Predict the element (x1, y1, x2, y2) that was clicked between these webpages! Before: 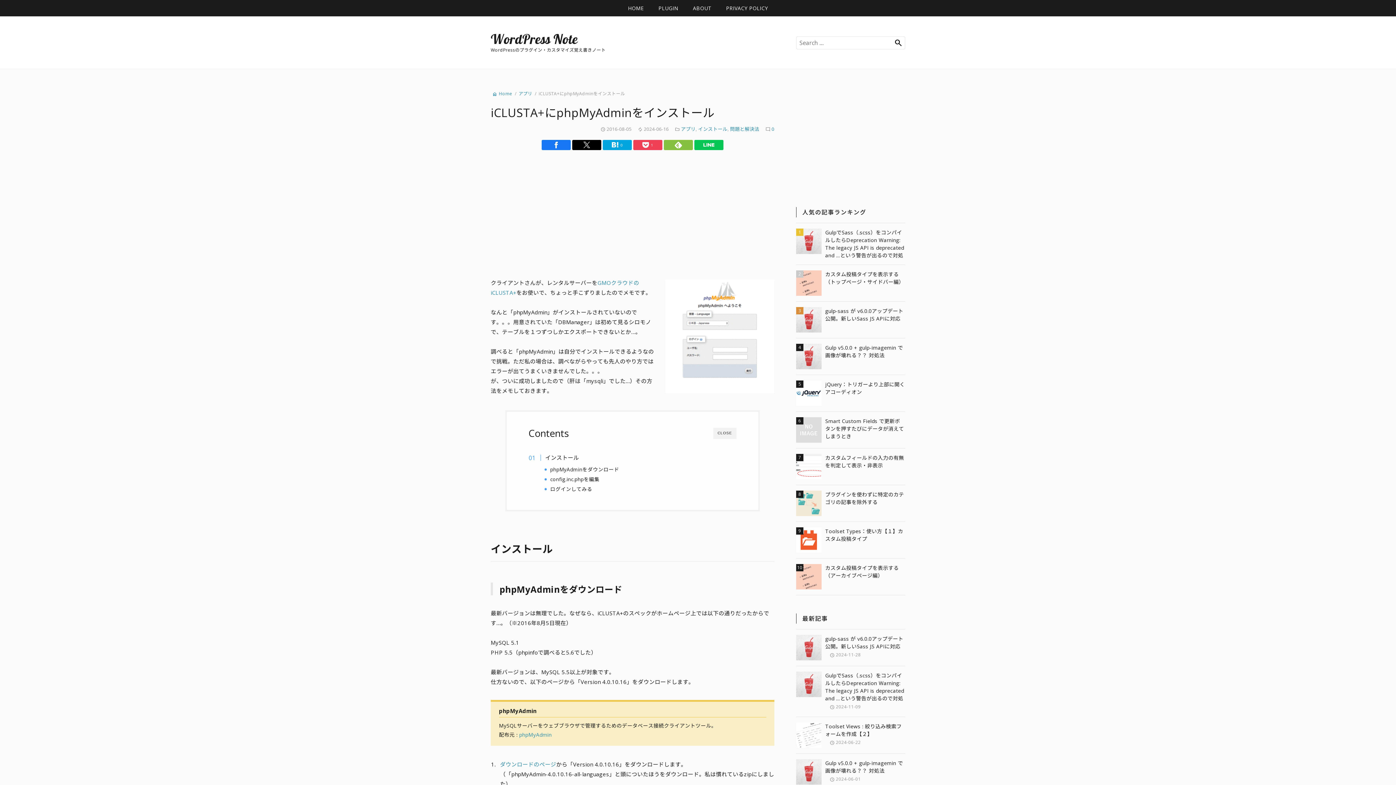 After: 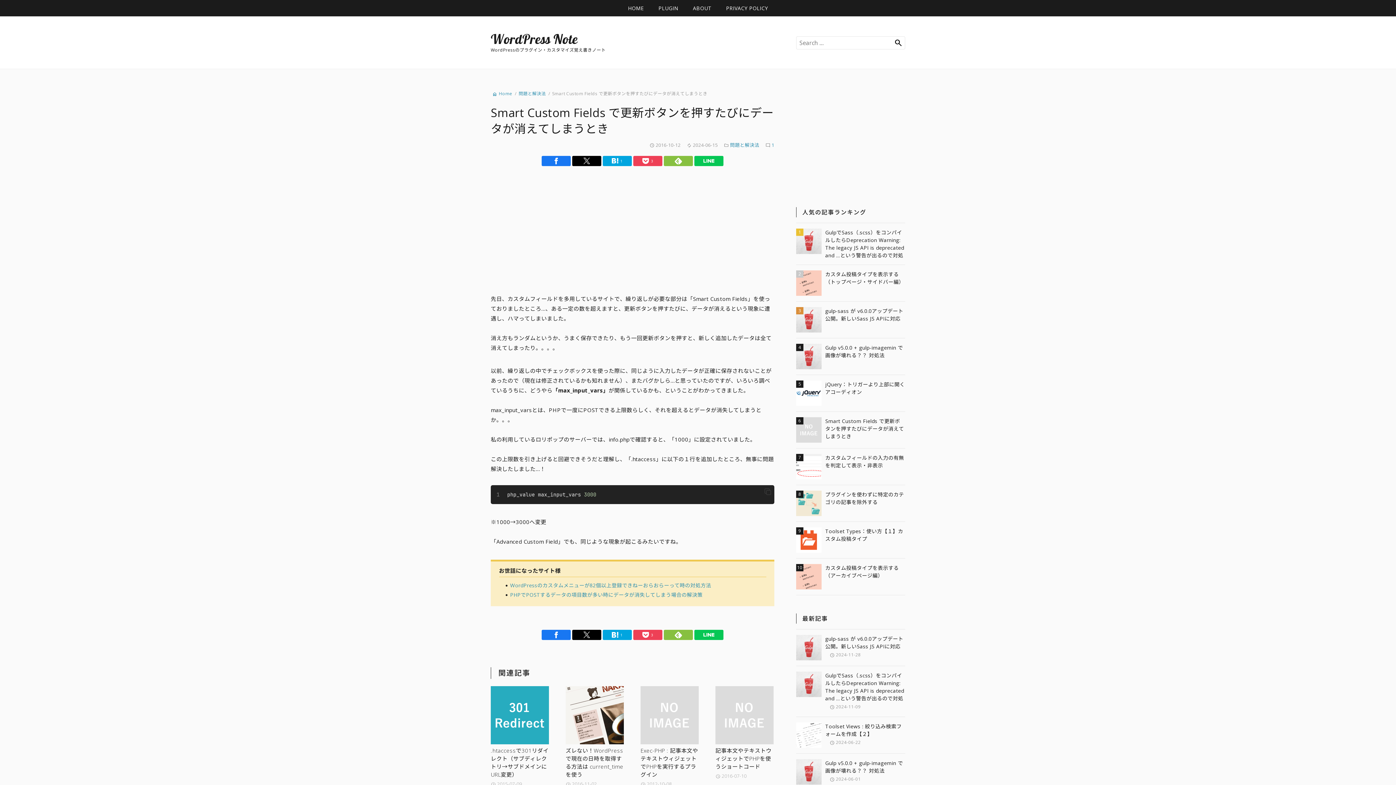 Action: label: Smart Custom Fields で更新ボタンを押すたびにデータが消えてしまうとき bbox: (796, 412, 905, 448)